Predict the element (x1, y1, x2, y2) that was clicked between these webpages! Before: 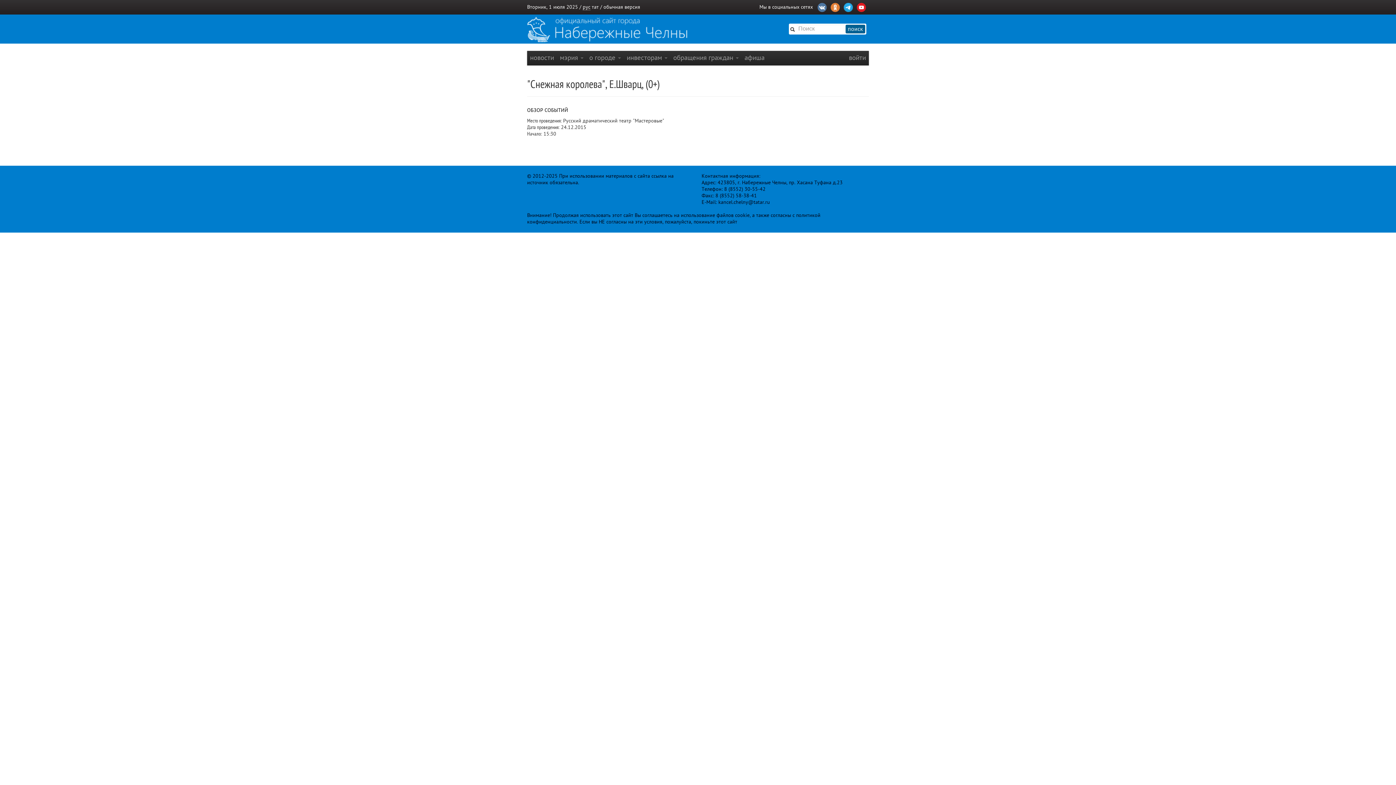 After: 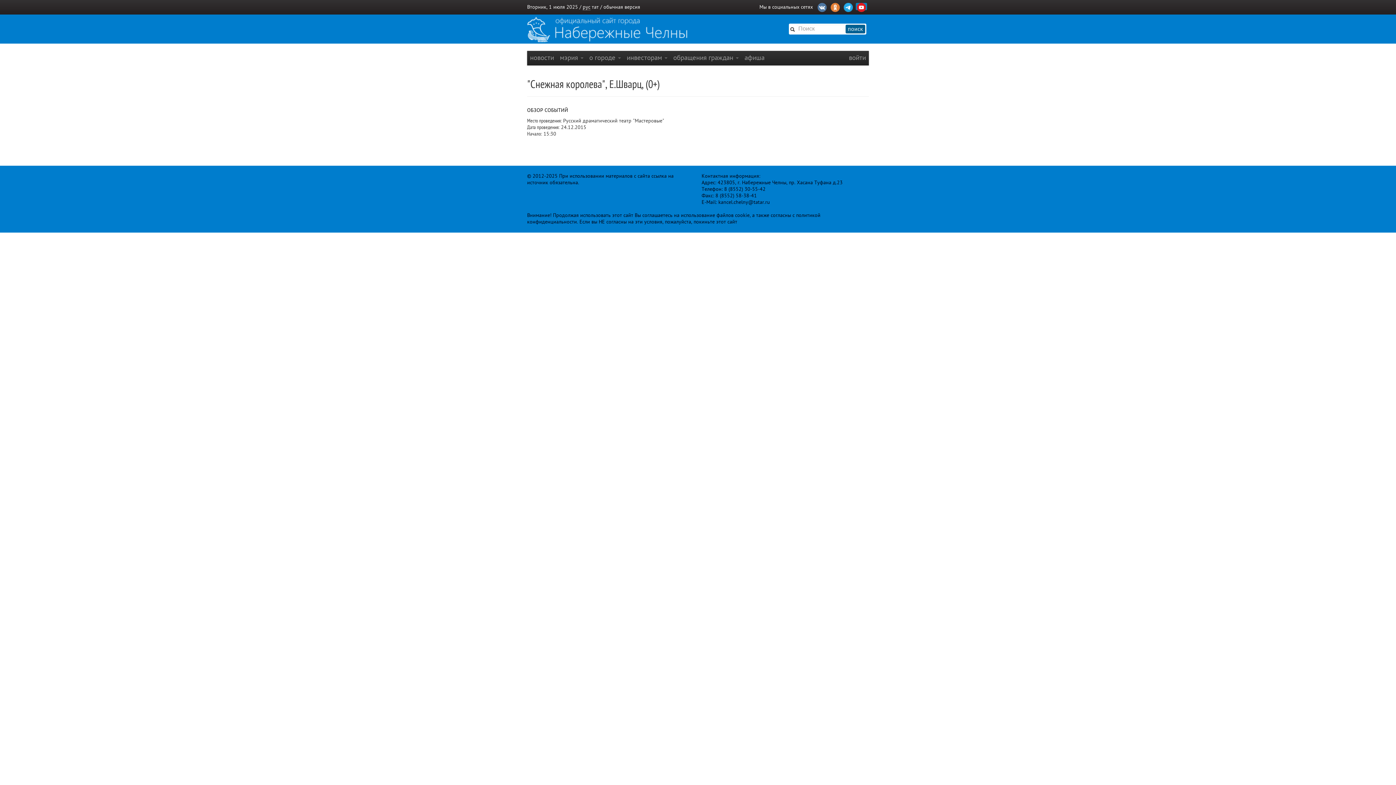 Action: bbox: (856, 2, 867, 10)